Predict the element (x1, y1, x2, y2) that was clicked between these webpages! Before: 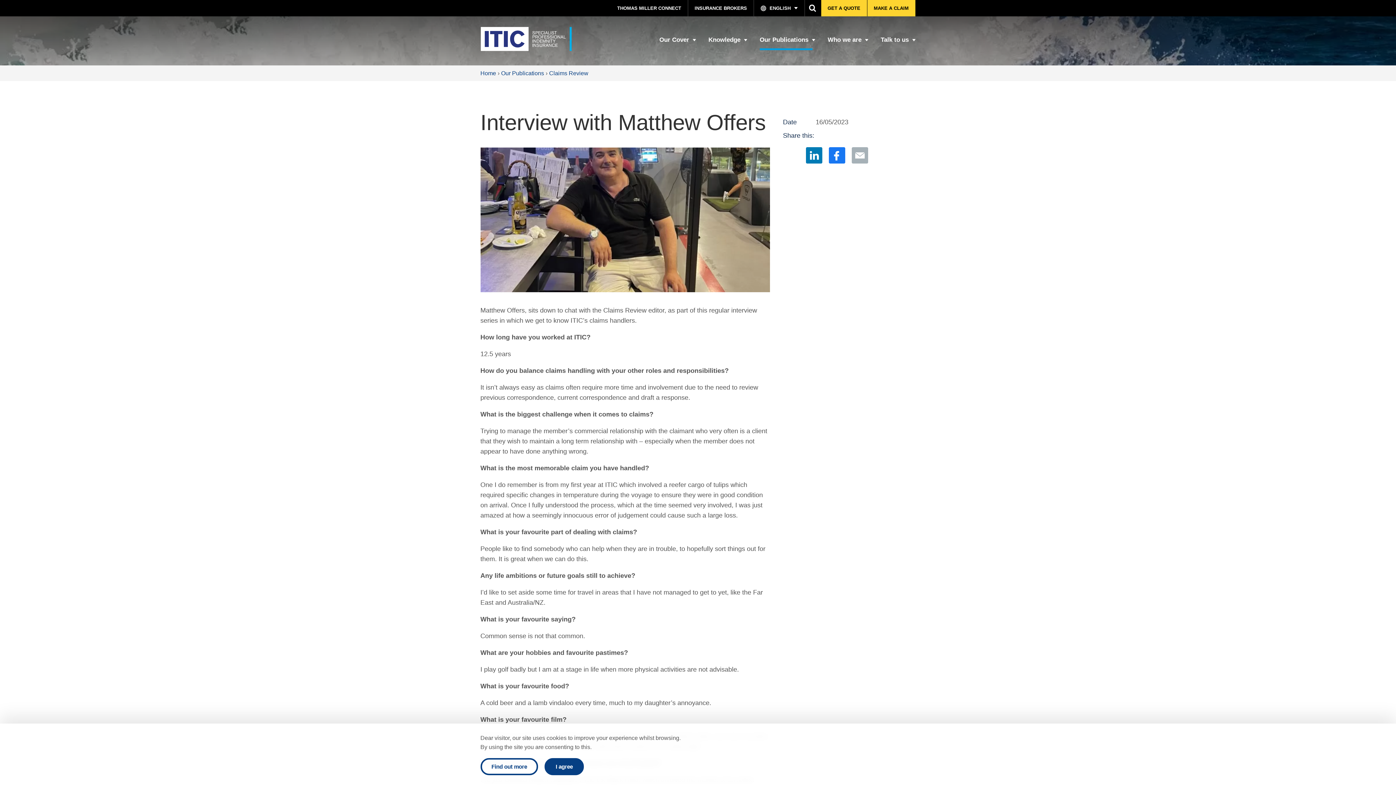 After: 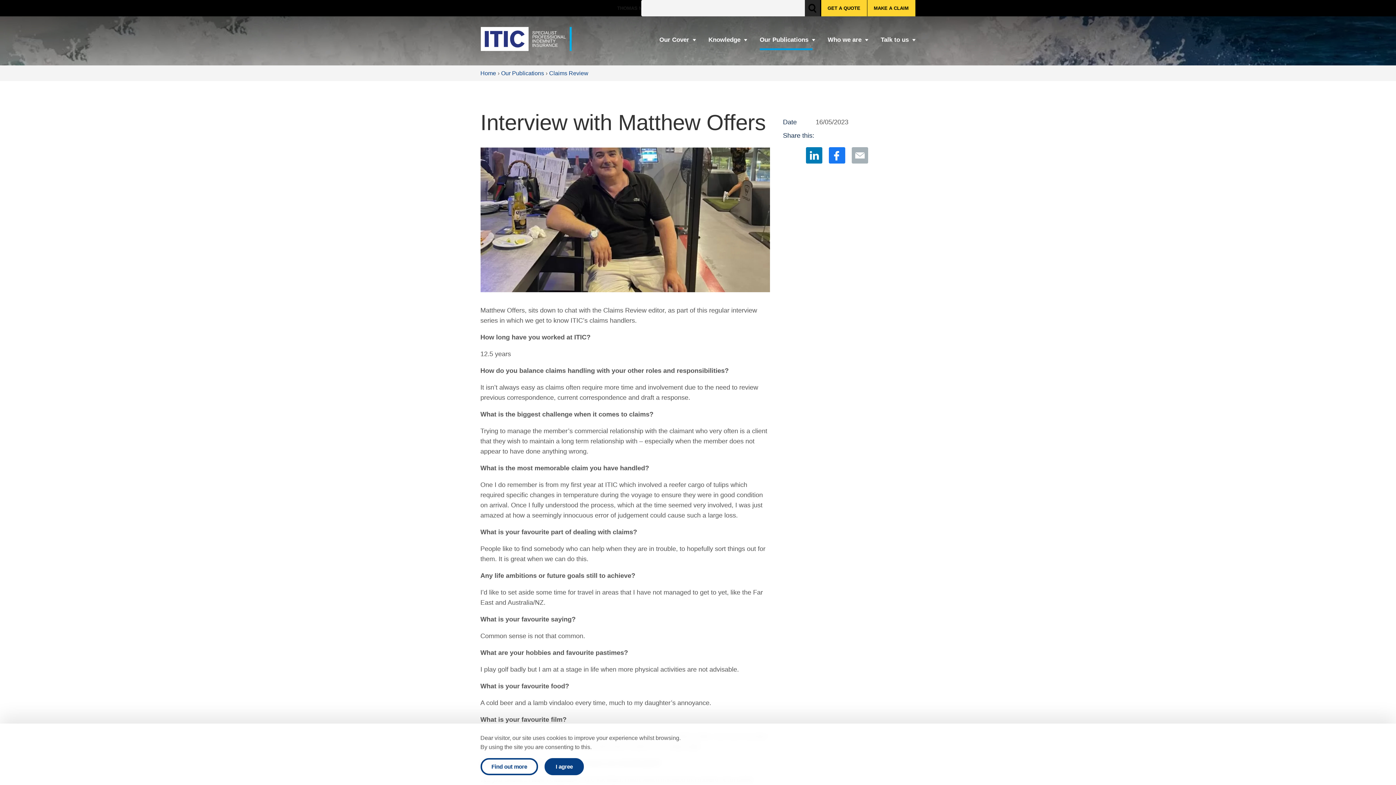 Action: bbox: (804, 0, 821, 16)